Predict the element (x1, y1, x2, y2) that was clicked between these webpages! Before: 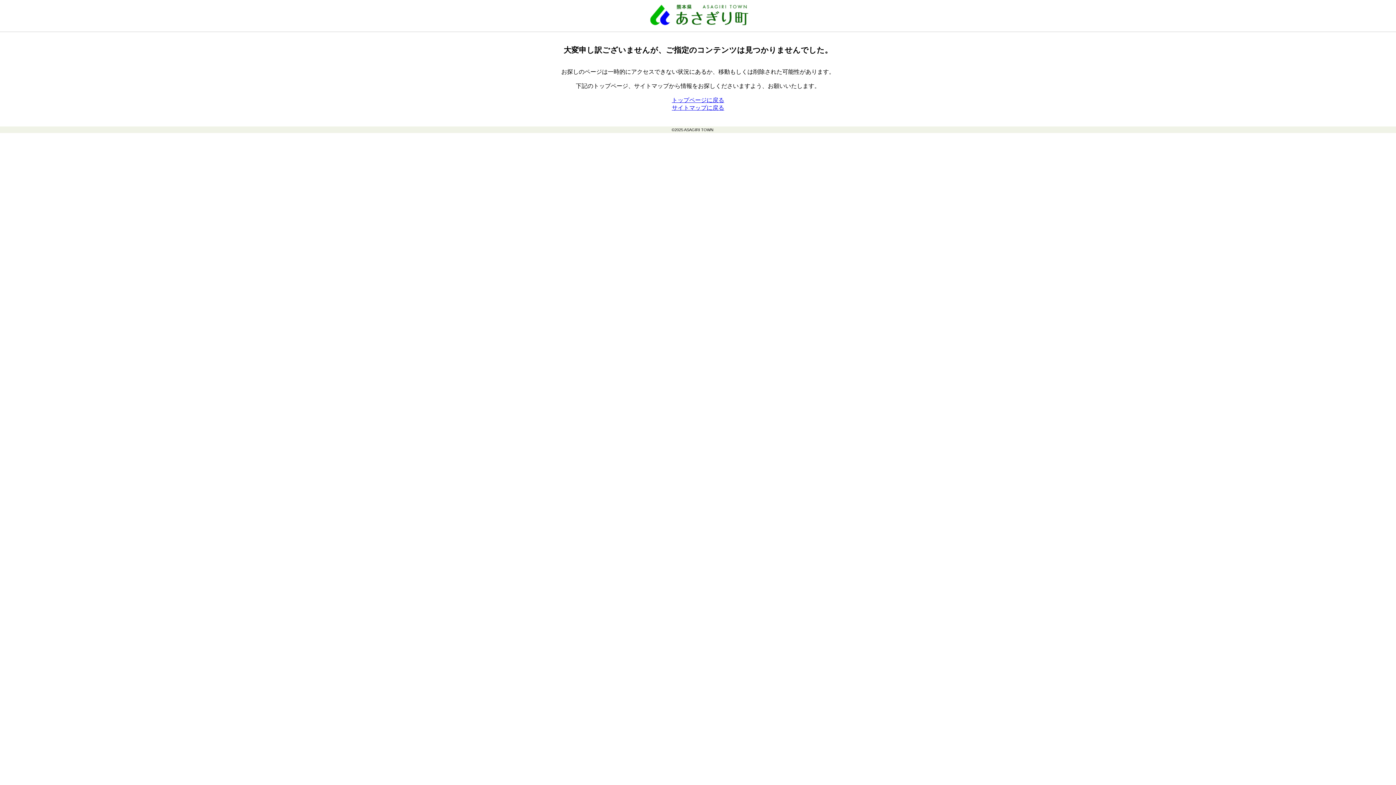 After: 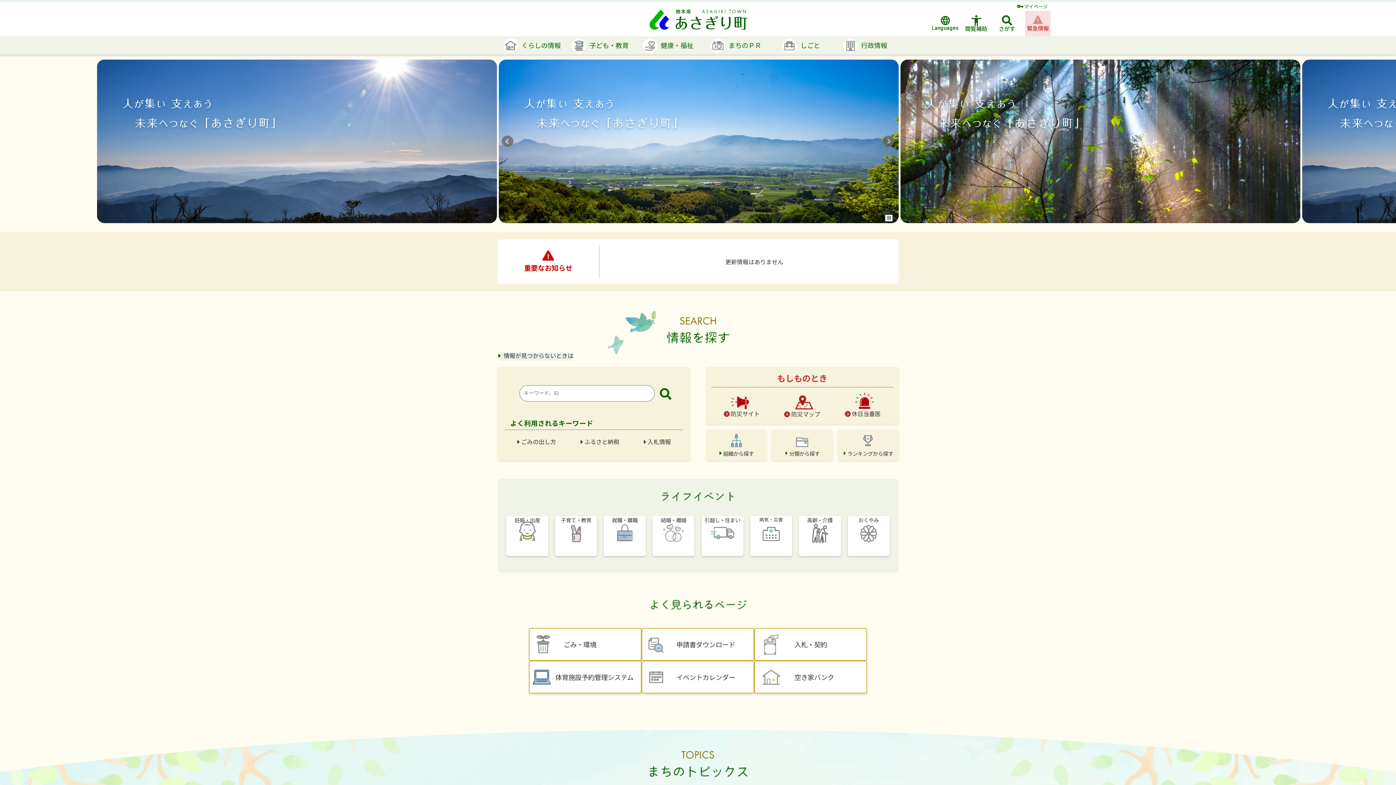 Action: label: トップページに戻る bbox: (672, 97, 724, 103)